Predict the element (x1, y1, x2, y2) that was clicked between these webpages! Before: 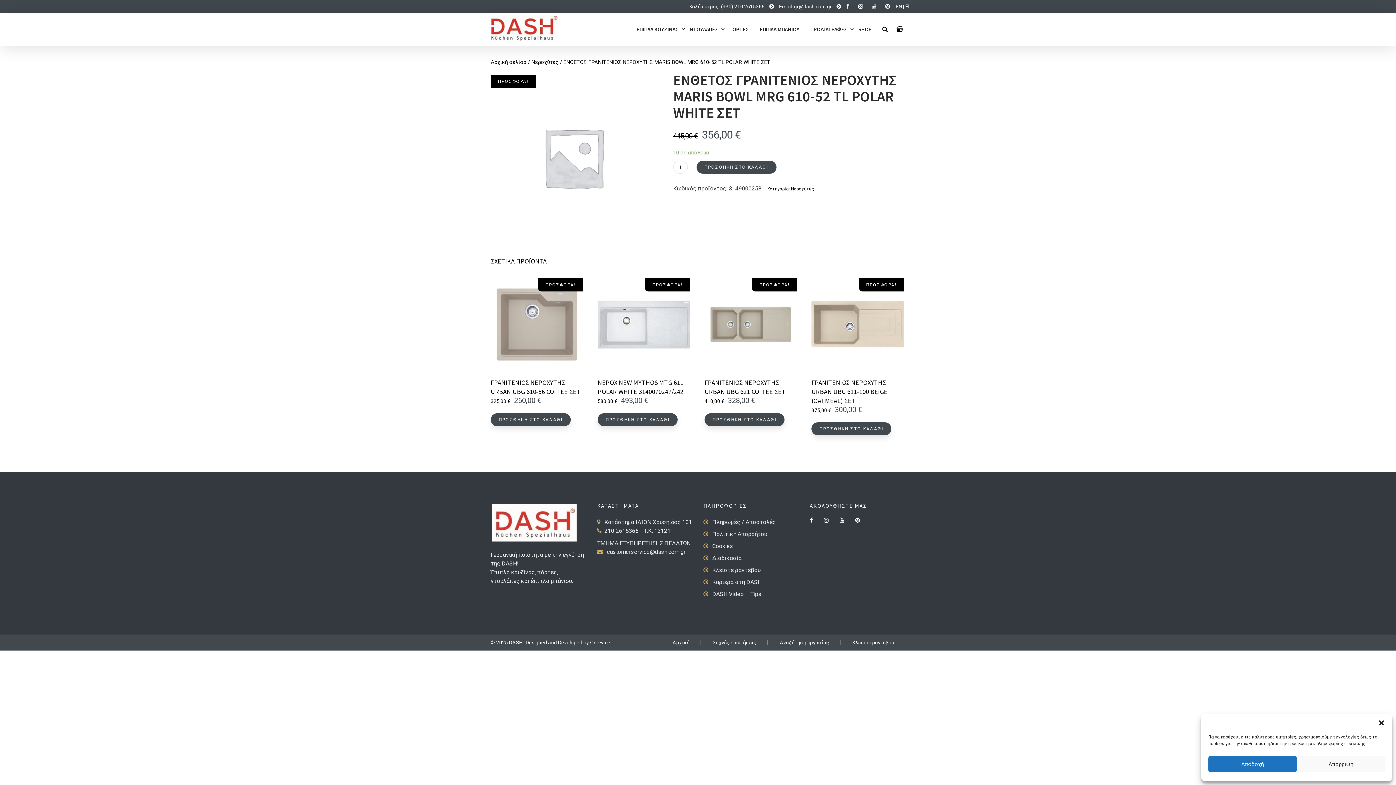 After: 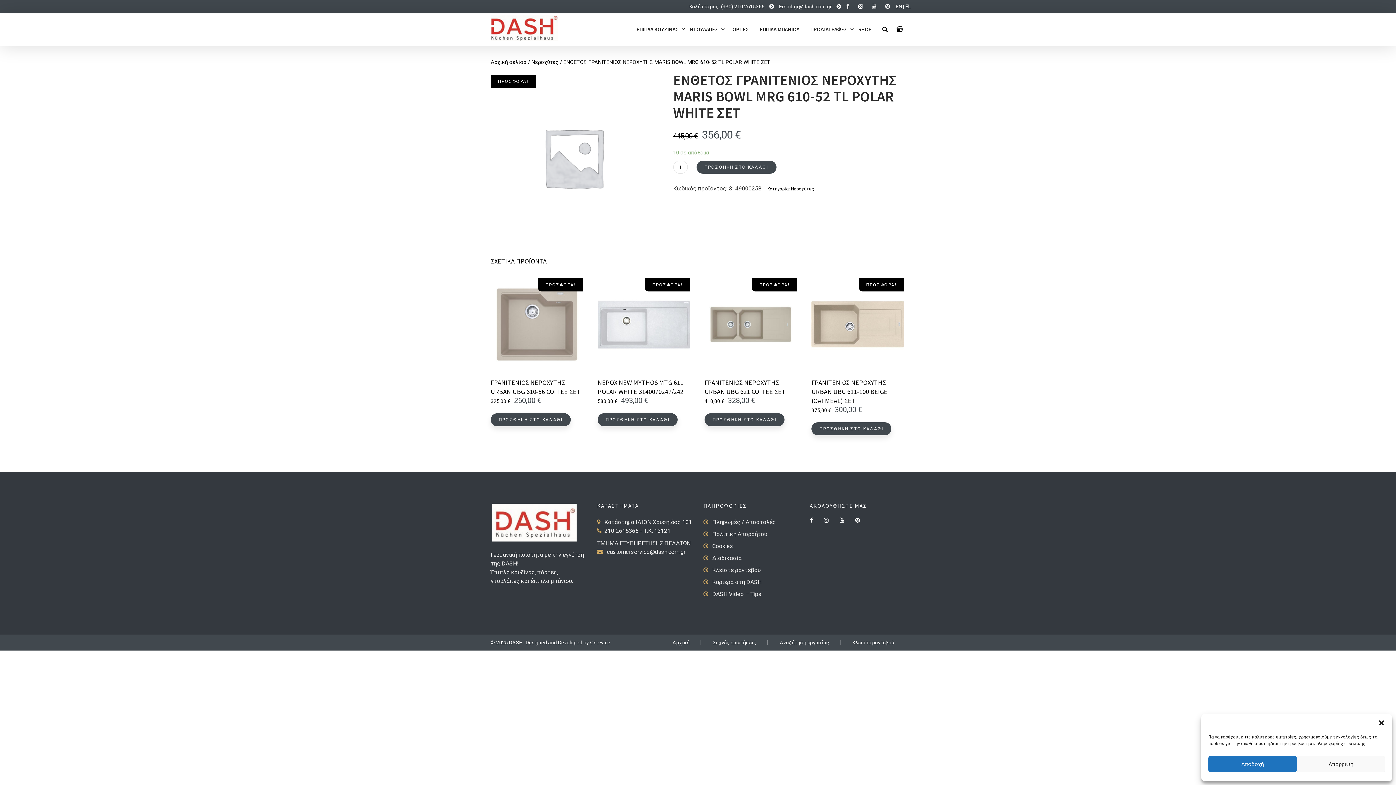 Action: label: EL bbox: (905, 3, 910, 9)